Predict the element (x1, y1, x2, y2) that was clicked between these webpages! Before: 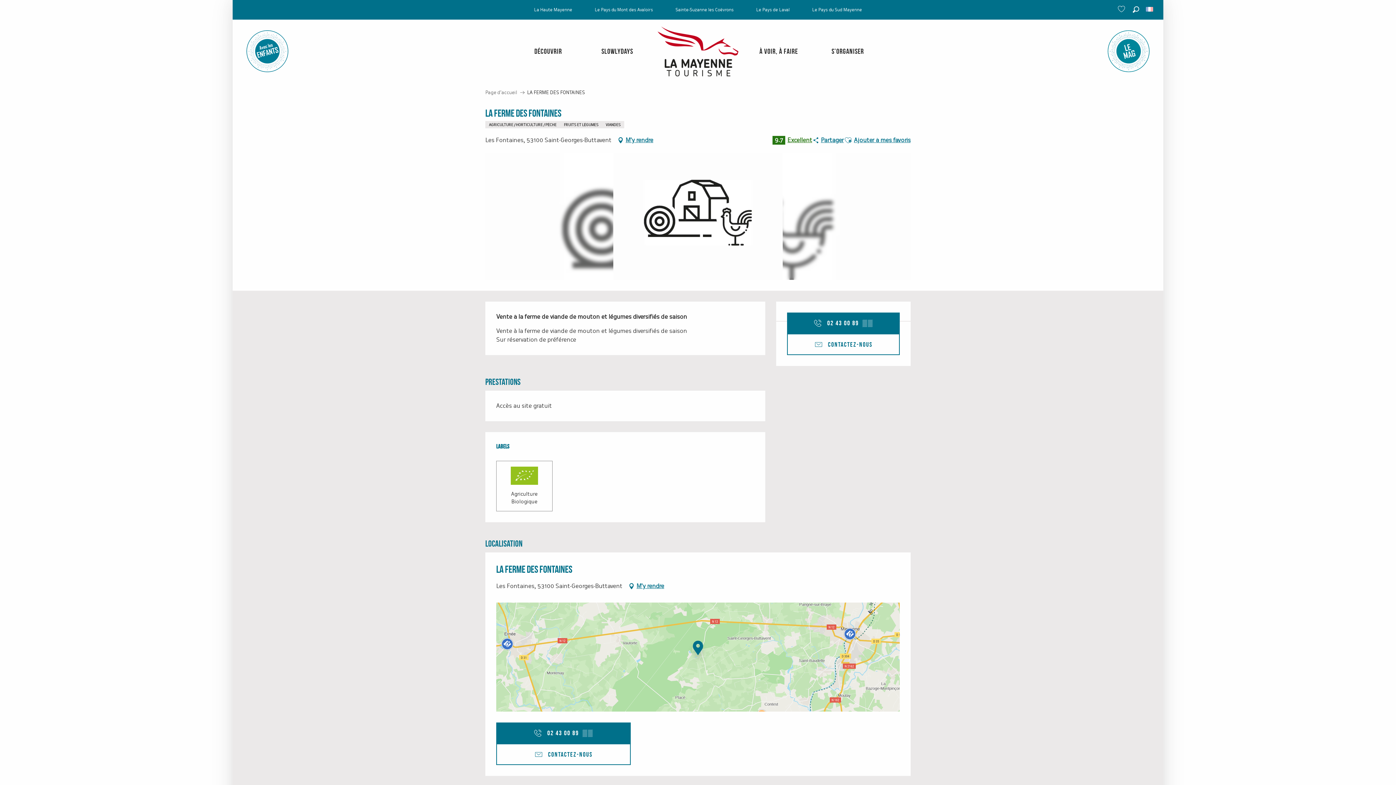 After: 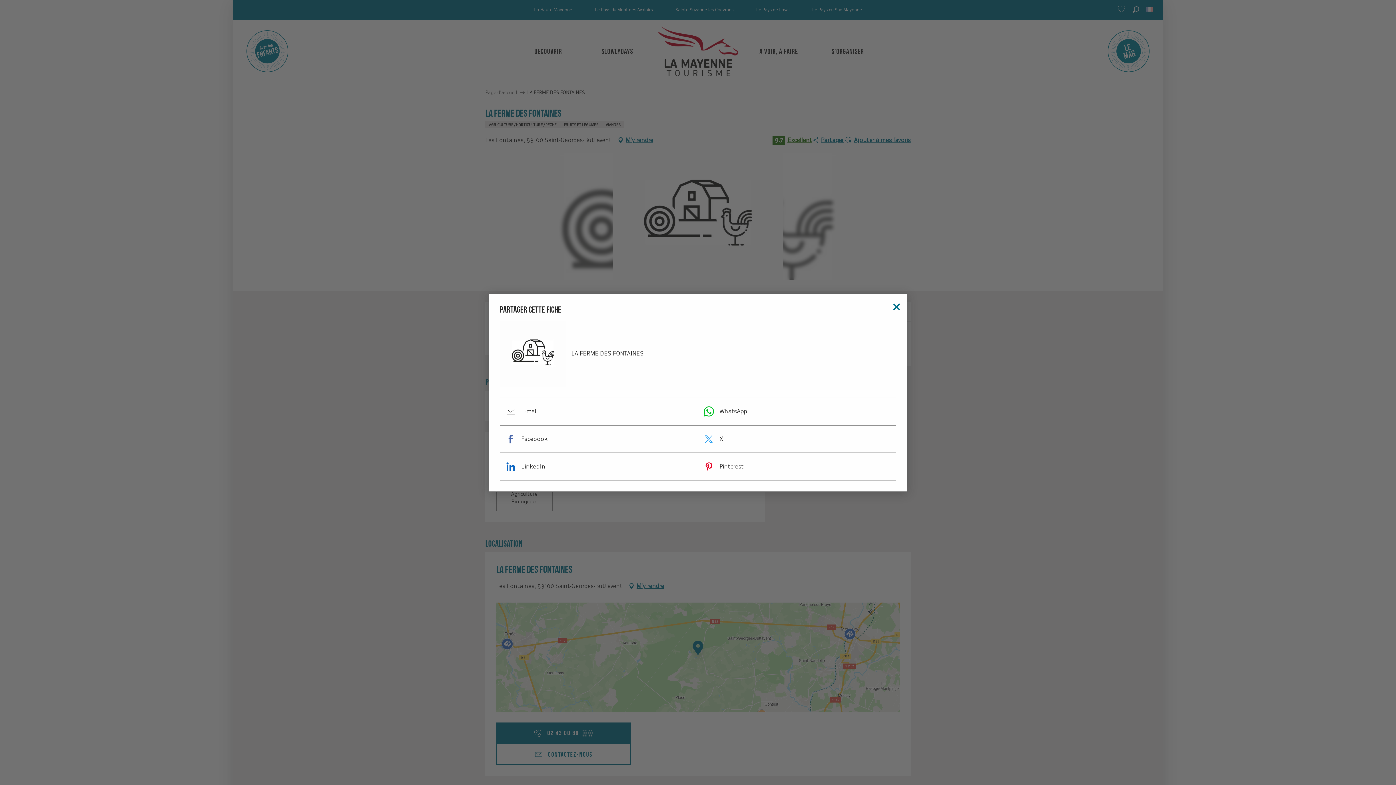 Action: bbox: (812, 135, 843, 145) label: Partager